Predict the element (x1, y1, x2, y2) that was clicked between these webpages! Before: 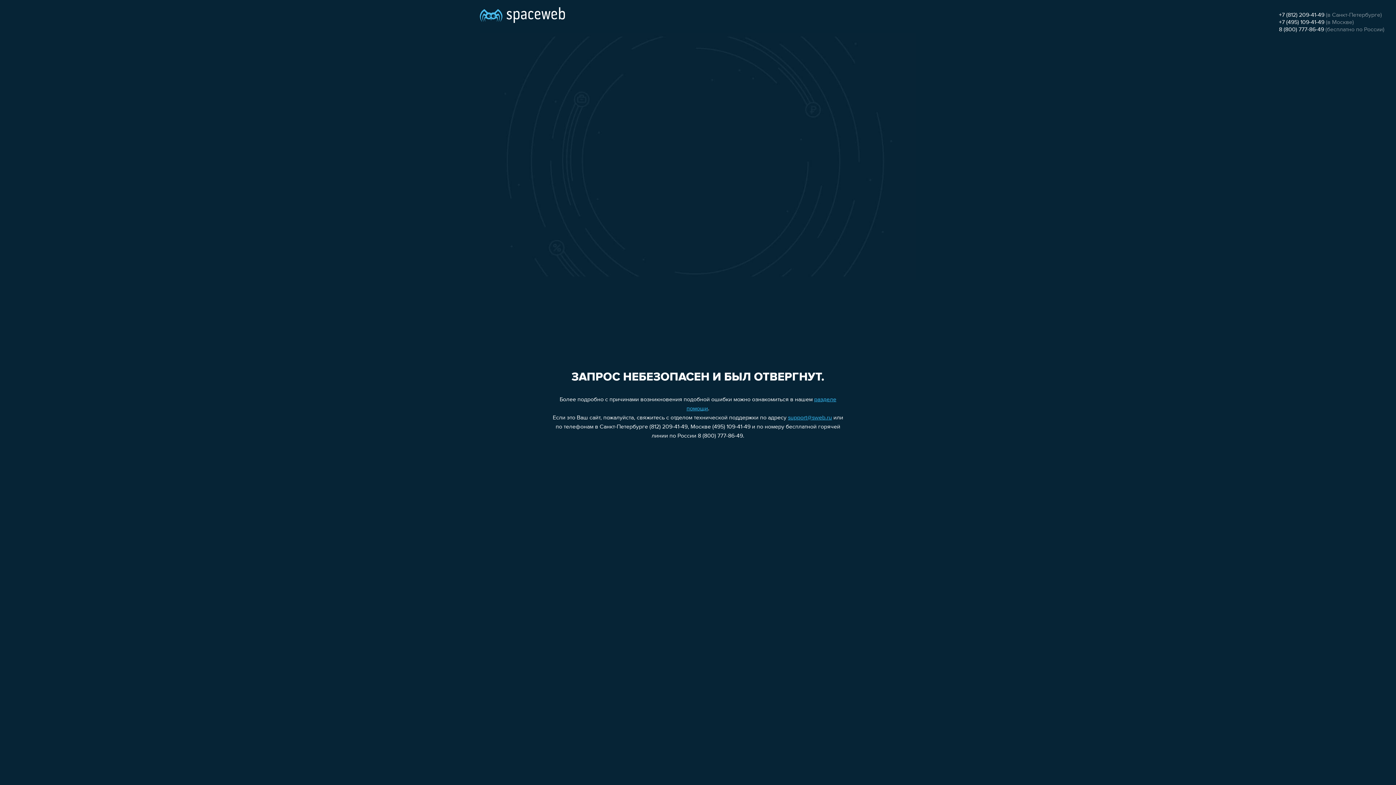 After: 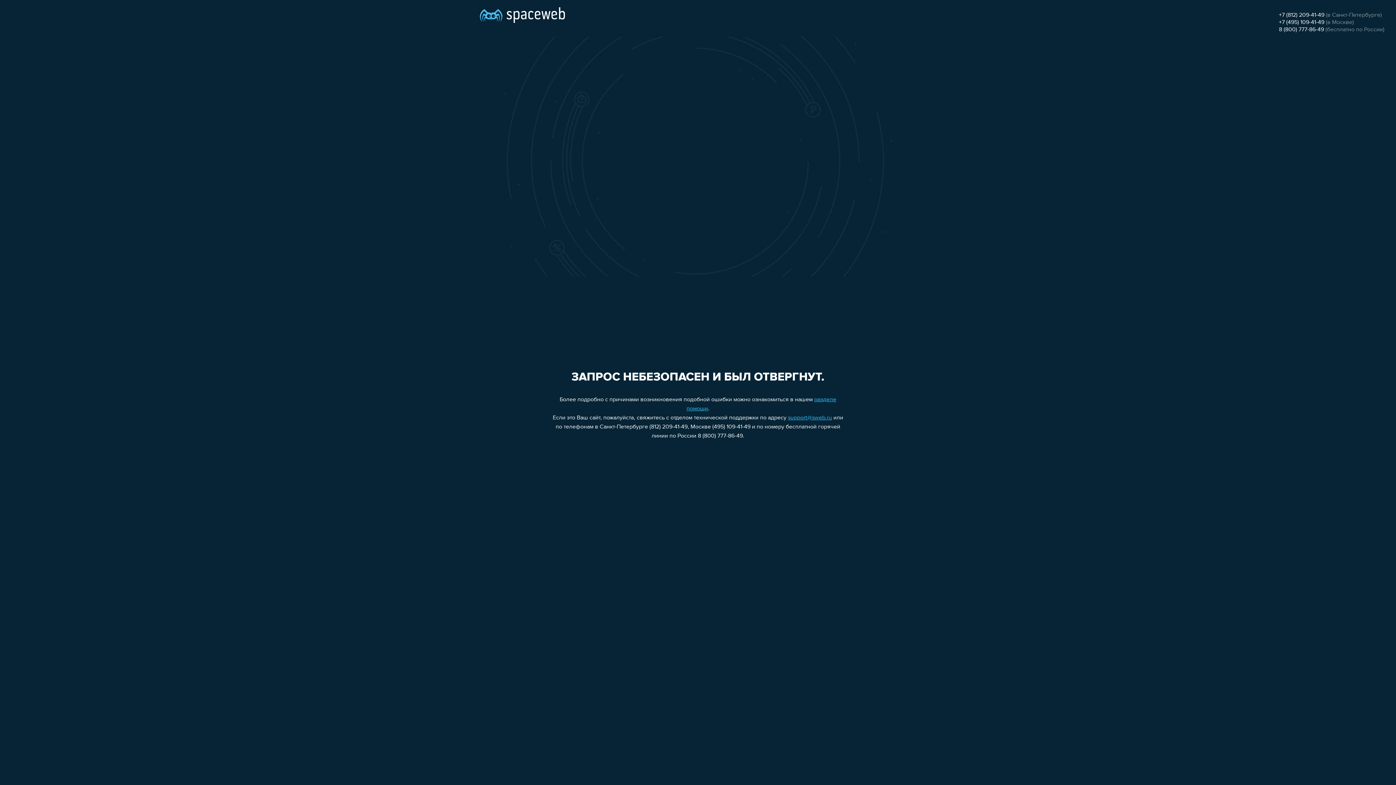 Action: label: 8 (800) 777-86-49 bbox: (1279, 26, 1324, 32)